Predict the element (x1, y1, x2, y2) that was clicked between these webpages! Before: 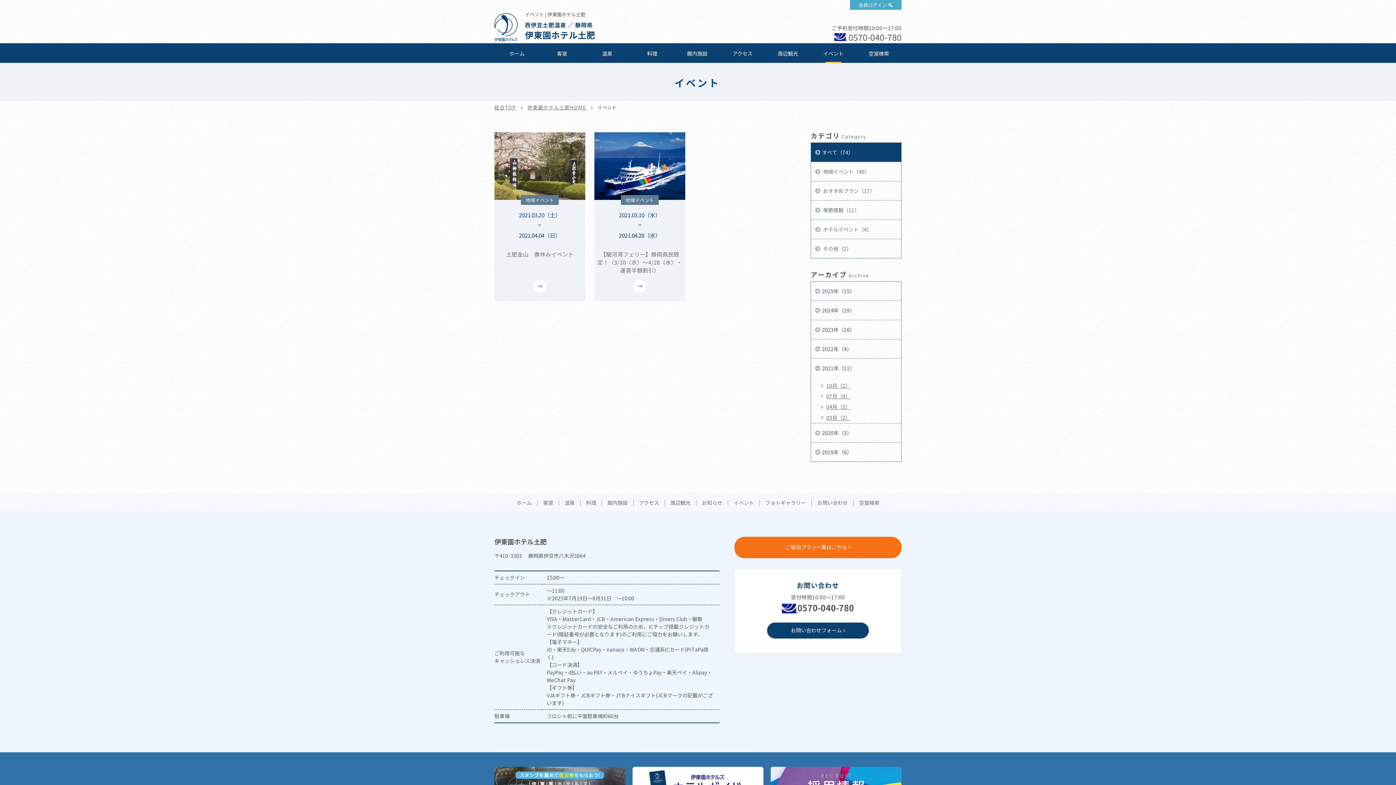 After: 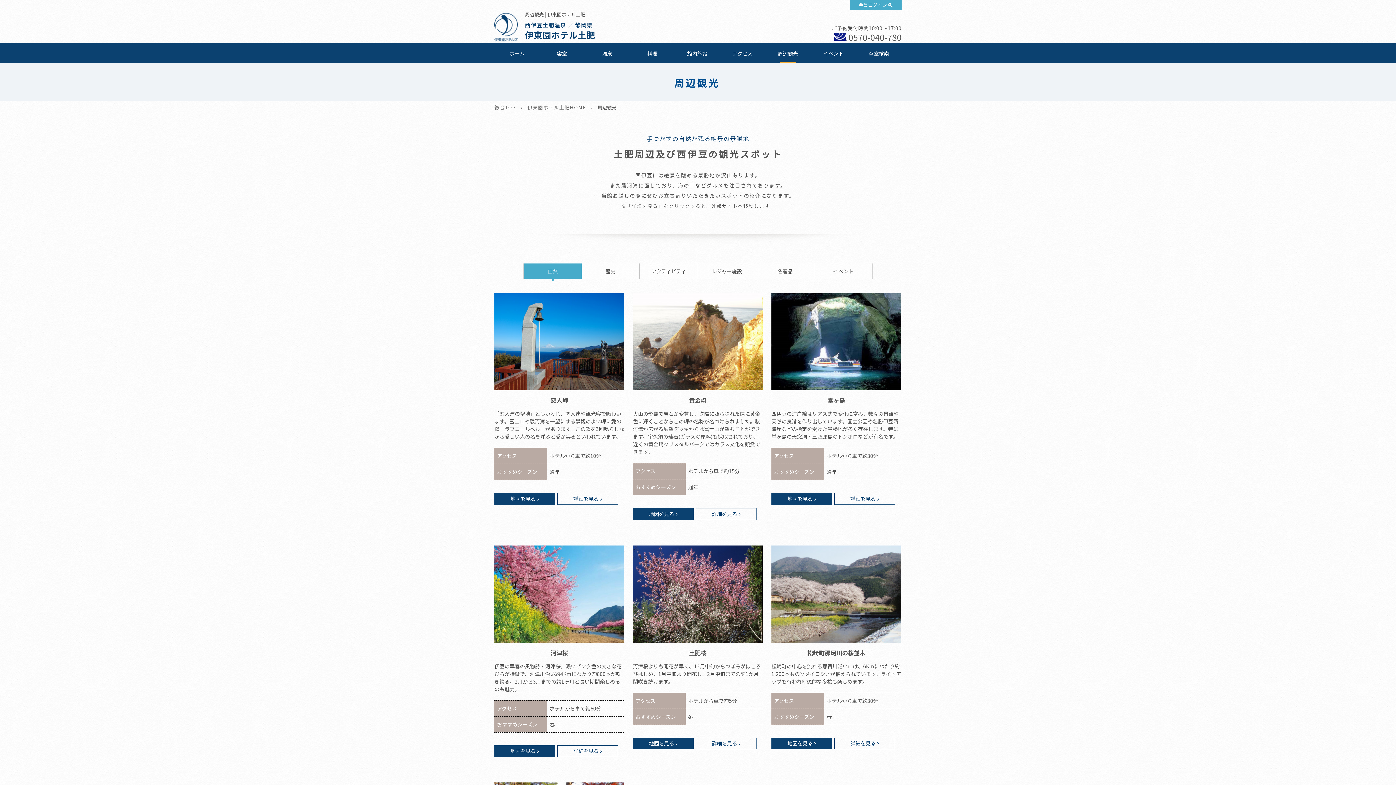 Action: label: 周辺観光 bbox: (765, 43, 810, 62)